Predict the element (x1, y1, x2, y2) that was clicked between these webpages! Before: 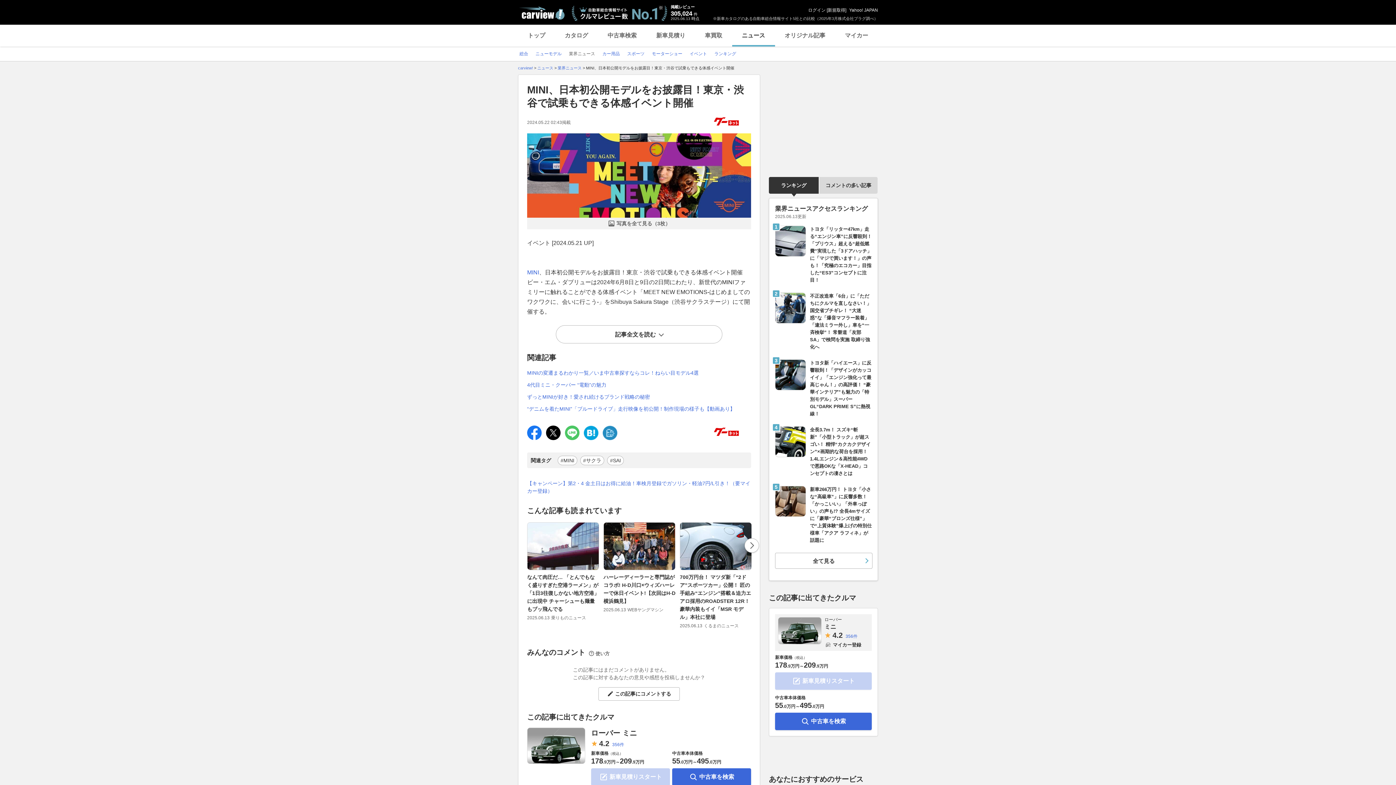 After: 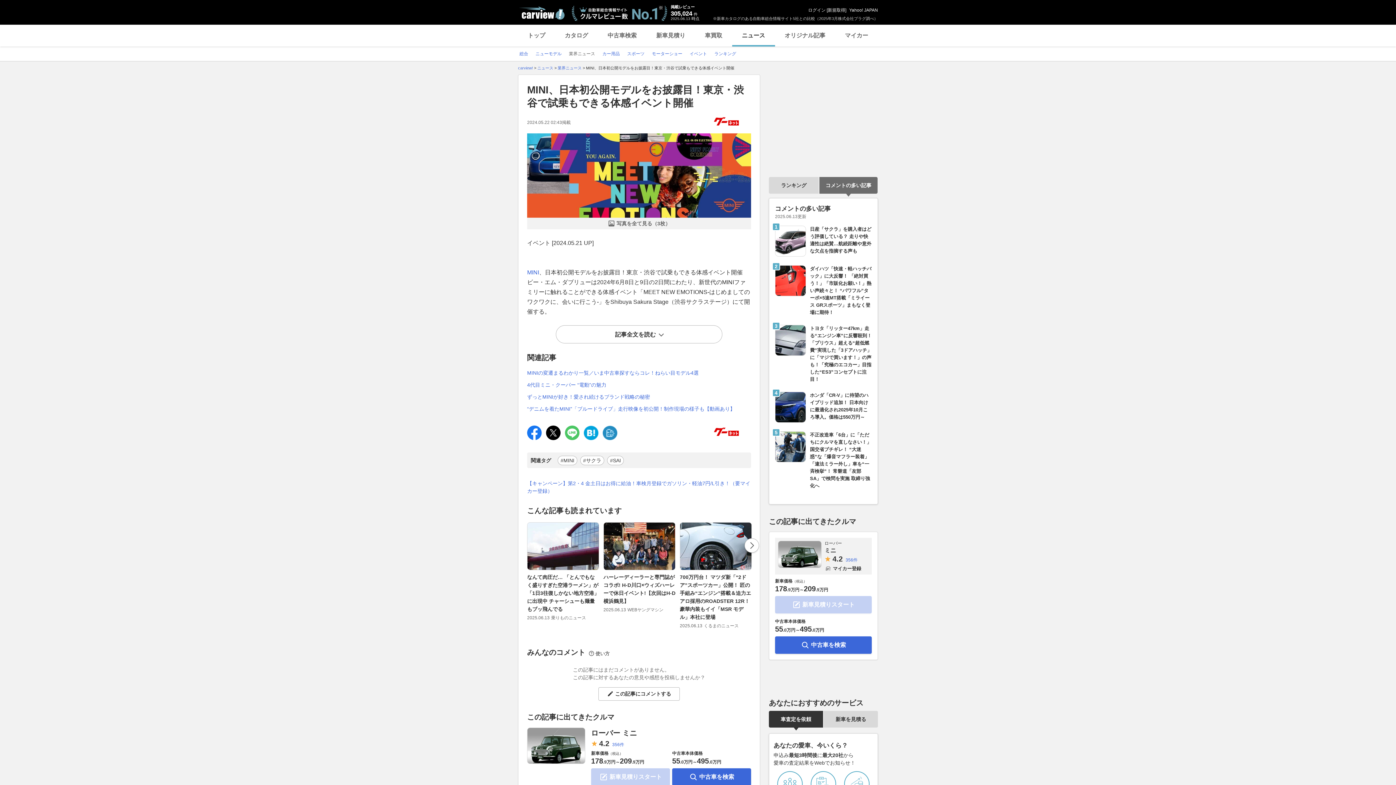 Action: label: コメントの多い記事 bbox: (819, 177, 877, 193)